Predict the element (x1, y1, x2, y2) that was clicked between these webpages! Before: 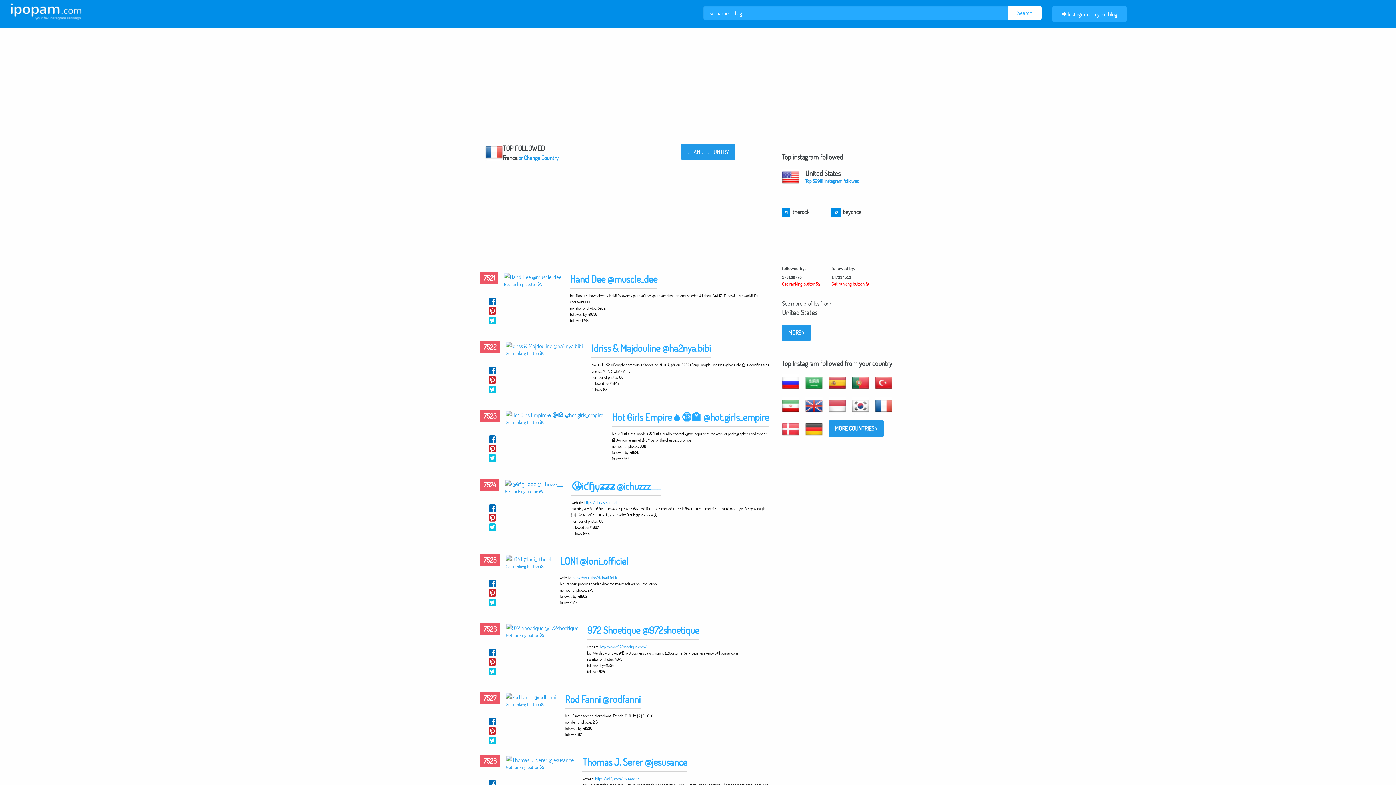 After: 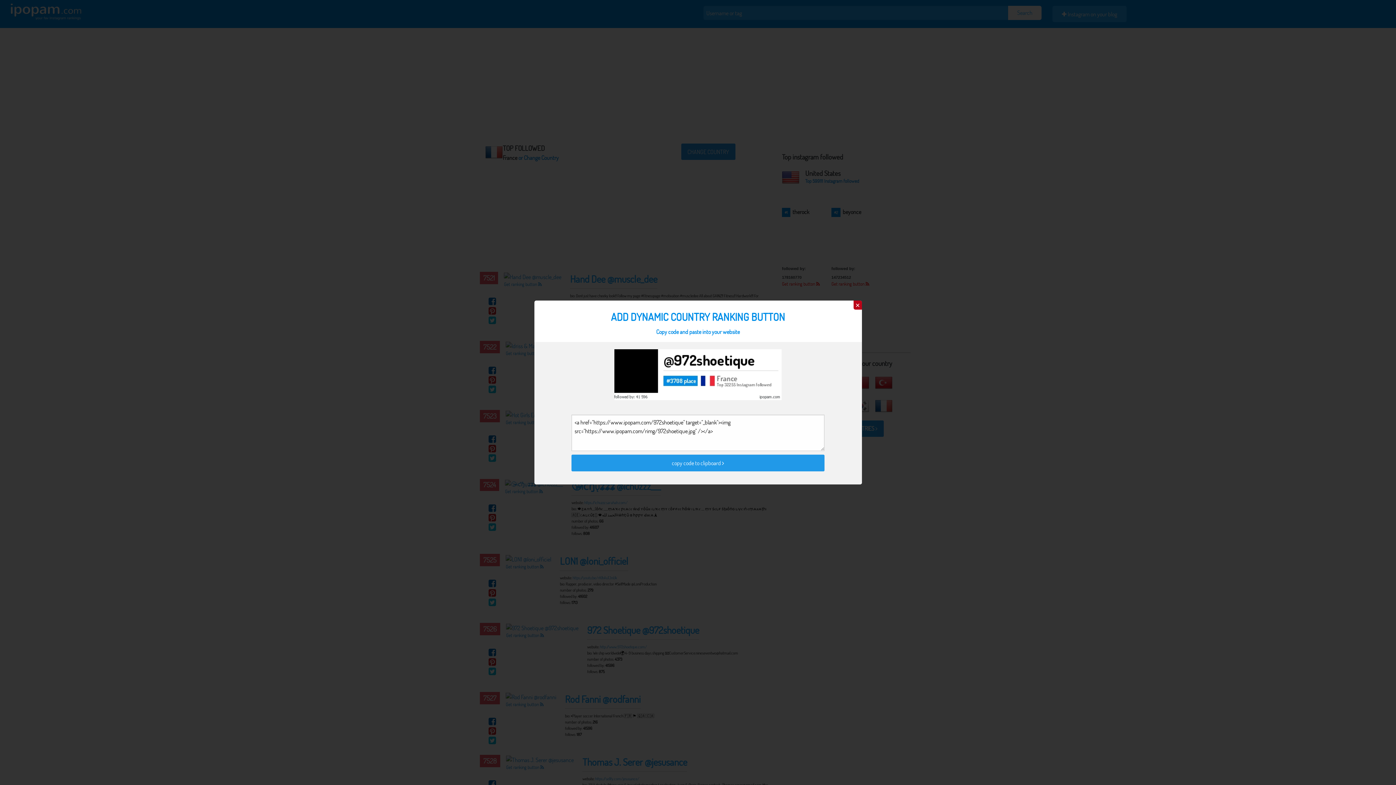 Action: label: Get ranking button  bbox: (506, 632, 544, 639)